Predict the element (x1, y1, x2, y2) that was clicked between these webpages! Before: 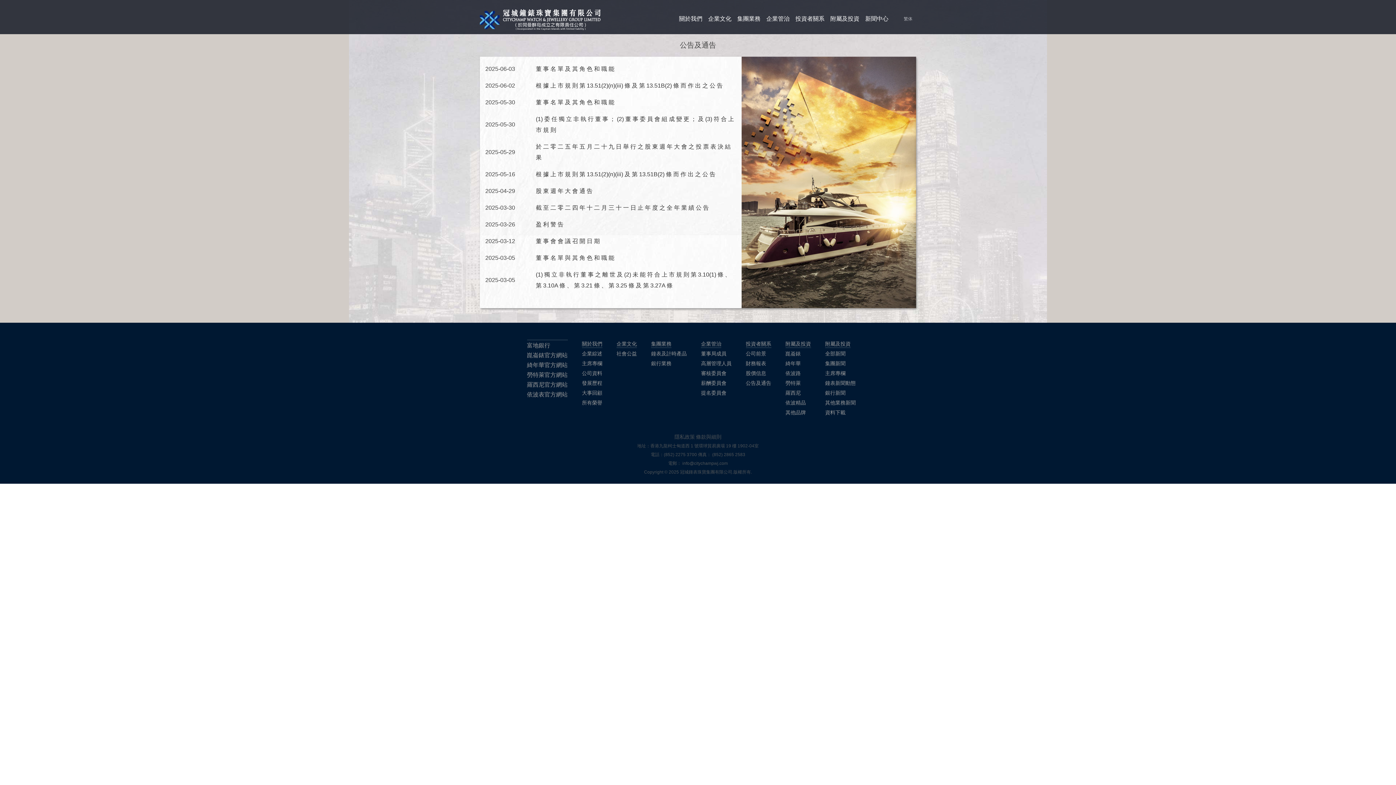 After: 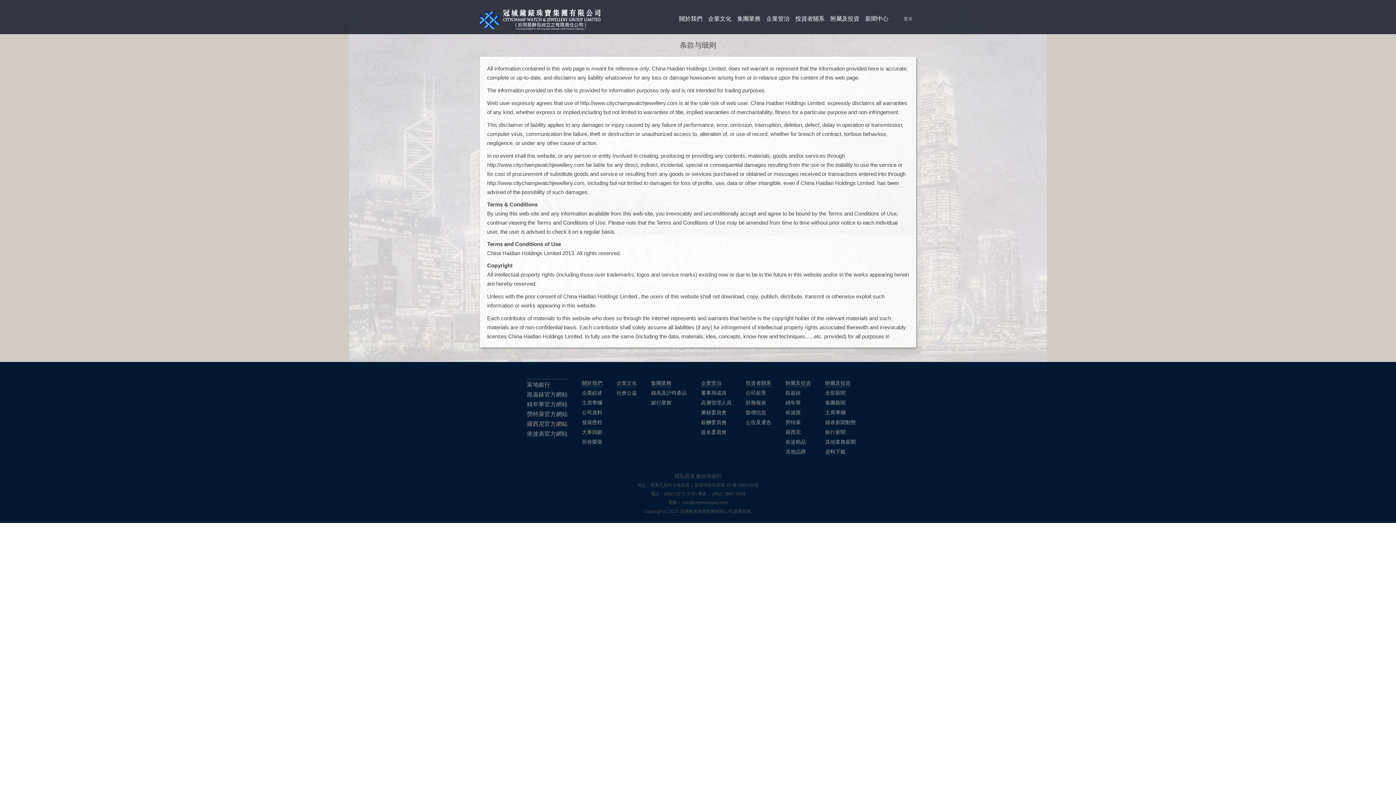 Action: label: 條款與細則 bbox: (696, 434, 721, 440)